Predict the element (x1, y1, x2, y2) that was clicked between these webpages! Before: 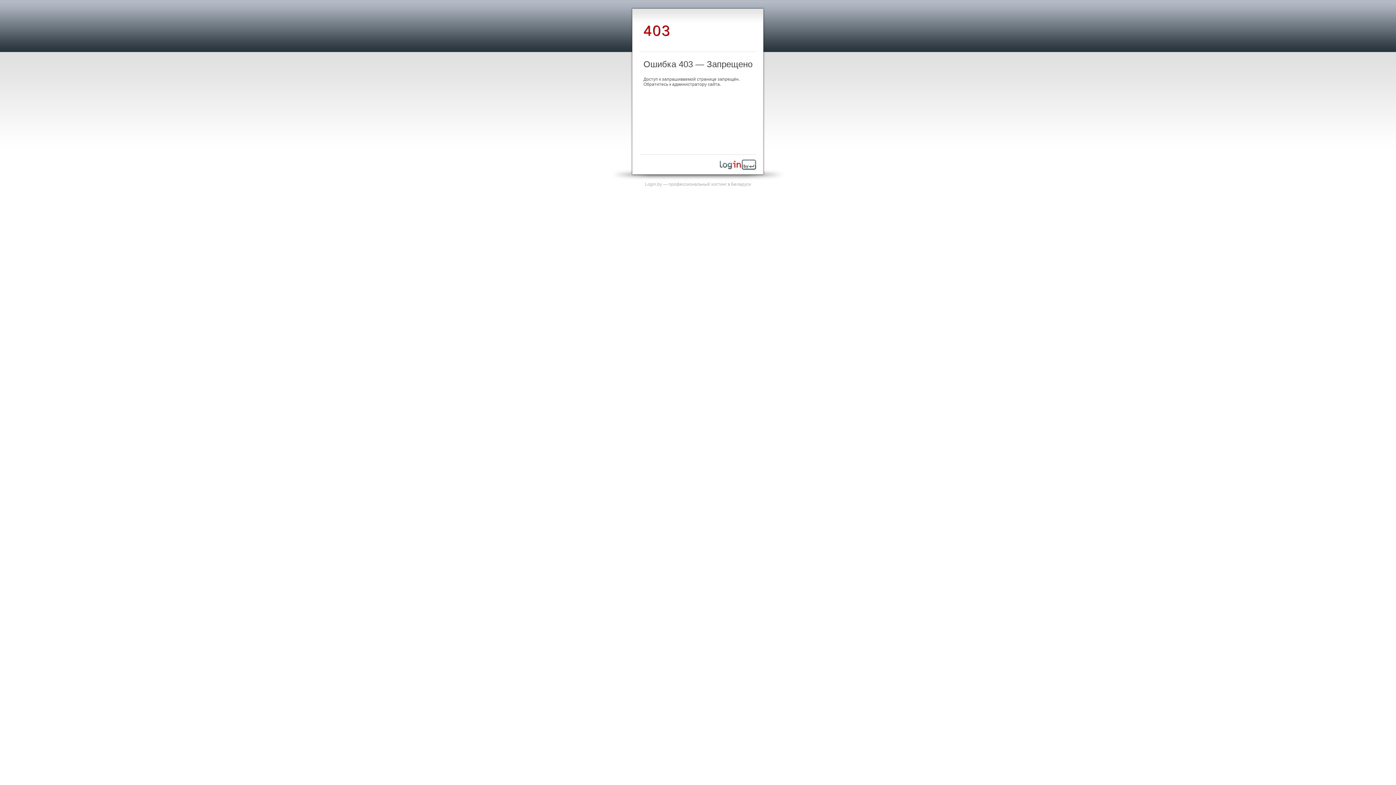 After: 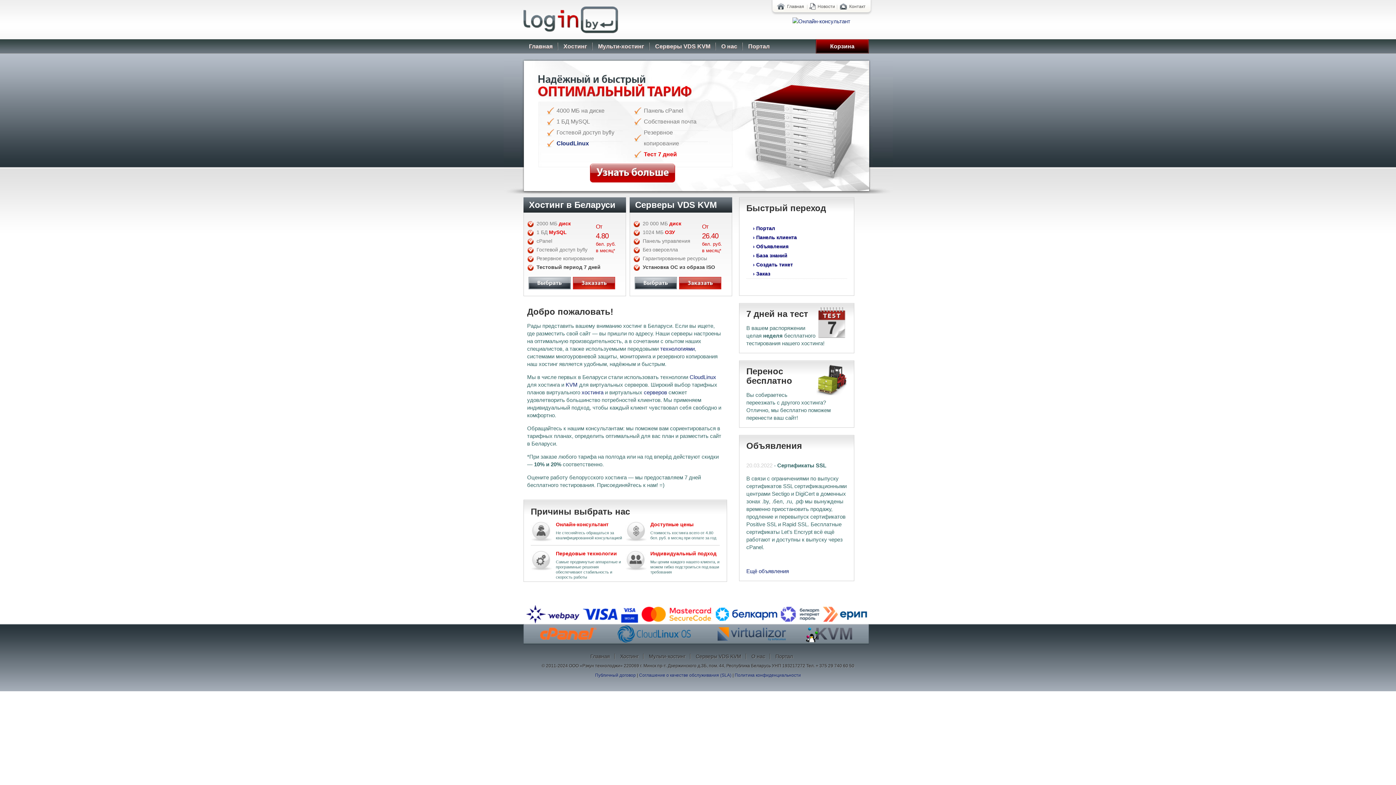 Action: bbox: (720, 165, 756, 170)